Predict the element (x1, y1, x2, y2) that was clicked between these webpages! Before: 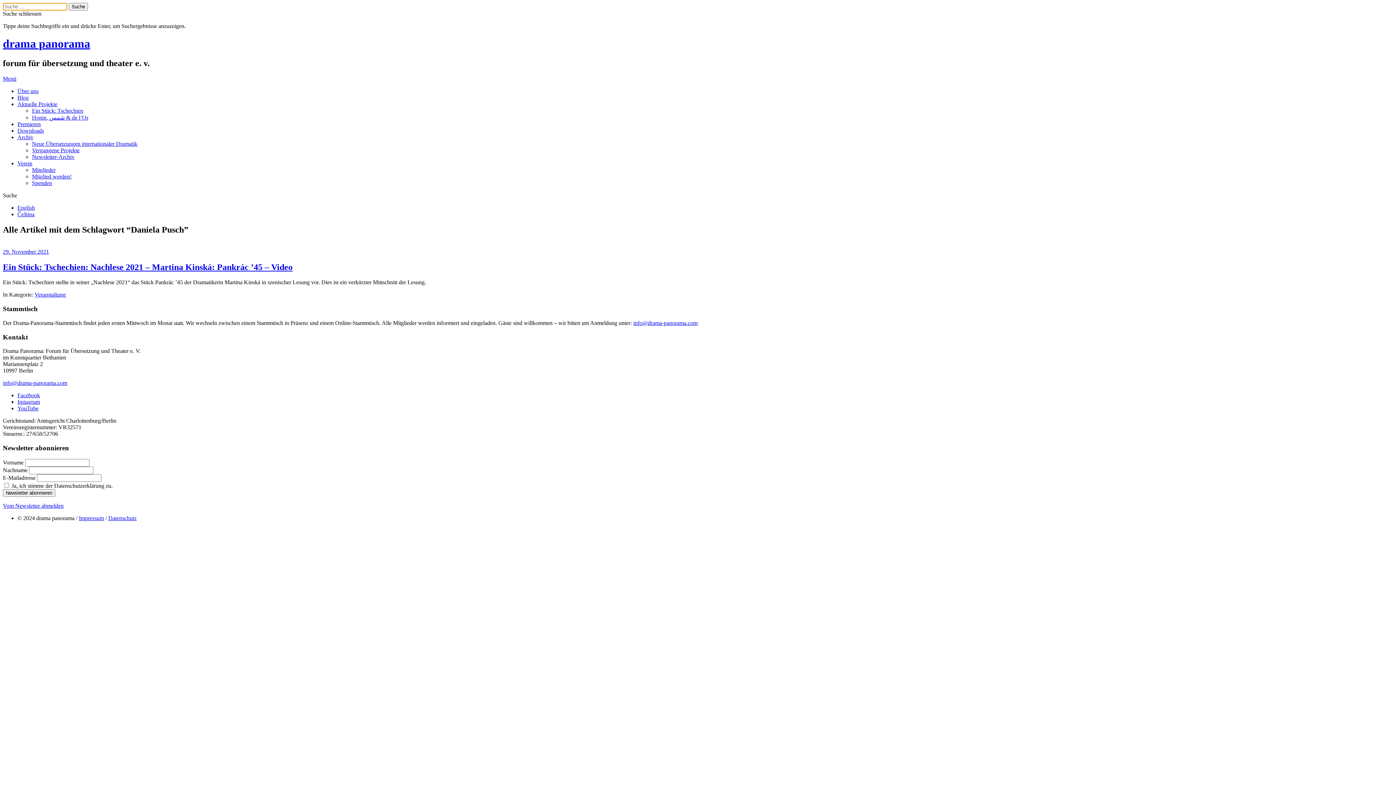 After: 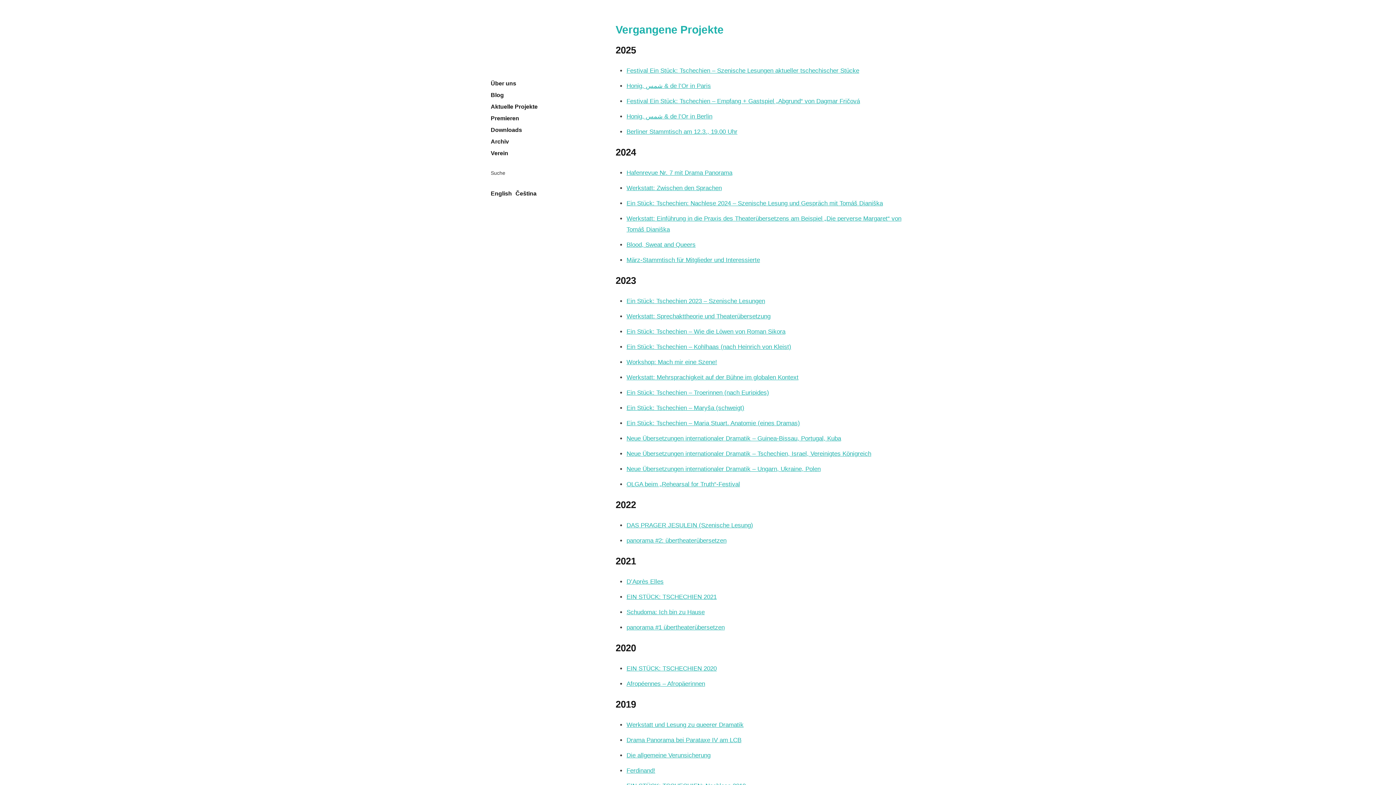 Action: label: Vergangene Projekte bbox: (32, 147, 79, 153)